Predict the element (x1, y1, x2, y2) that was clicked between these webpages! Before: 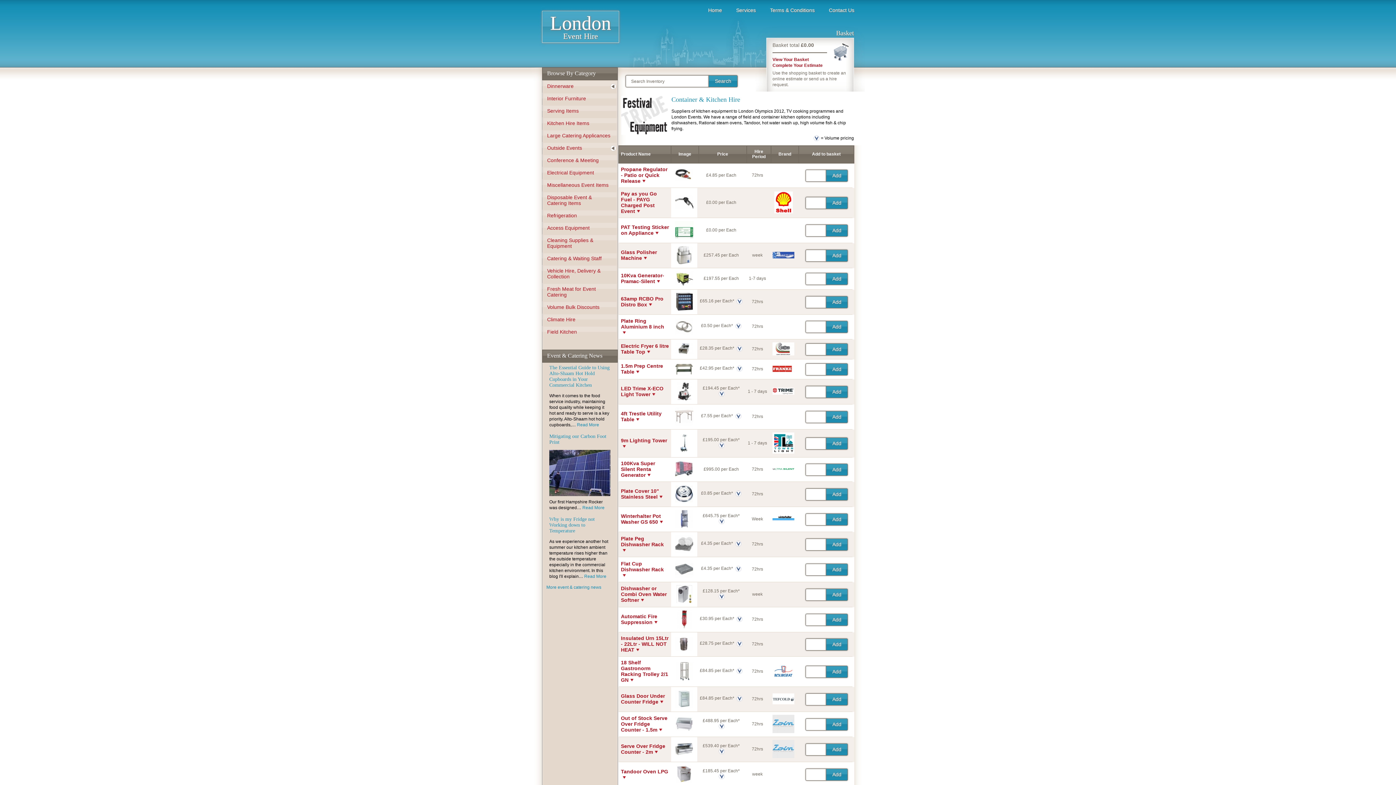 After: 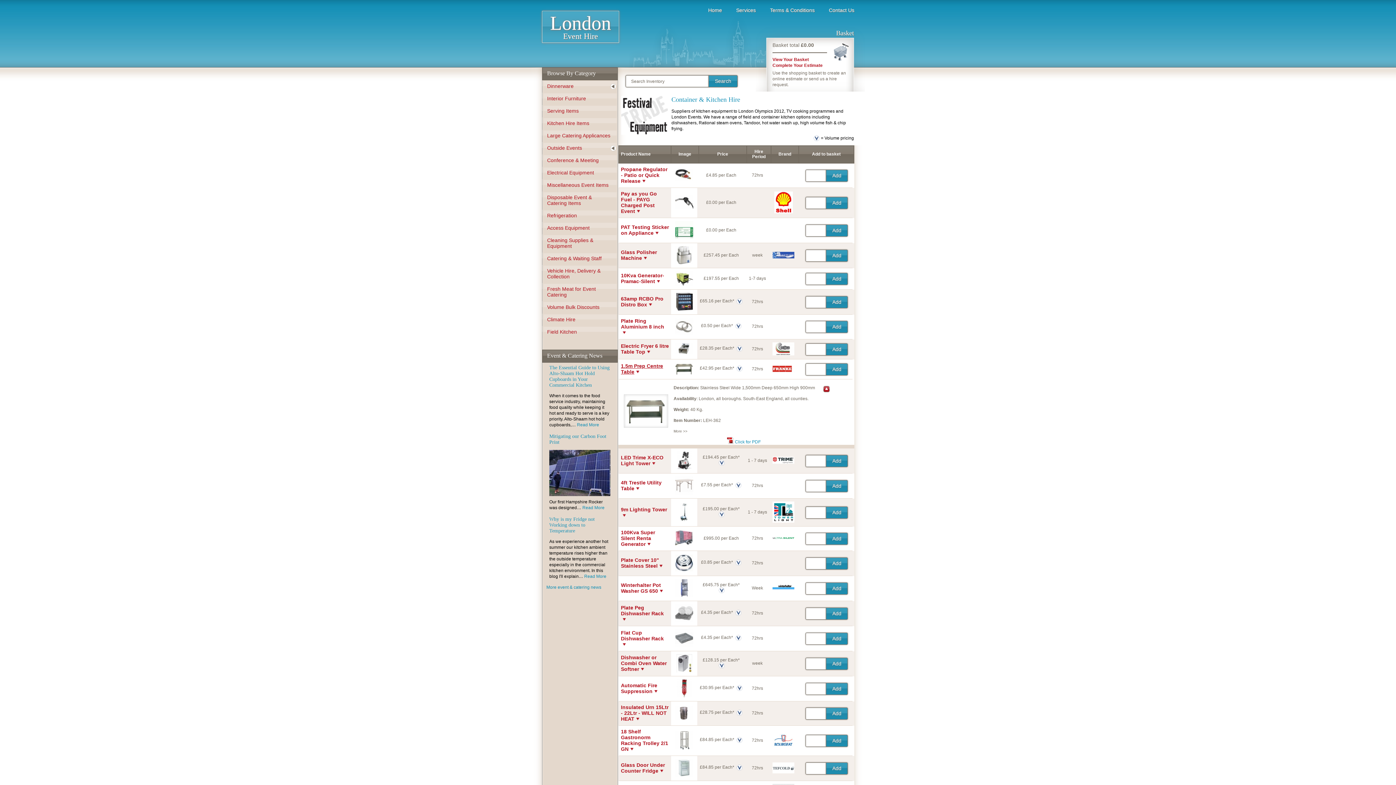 Action: label: 1.5m Prep Centre Table  bbox: (621, 363, 669, 374)